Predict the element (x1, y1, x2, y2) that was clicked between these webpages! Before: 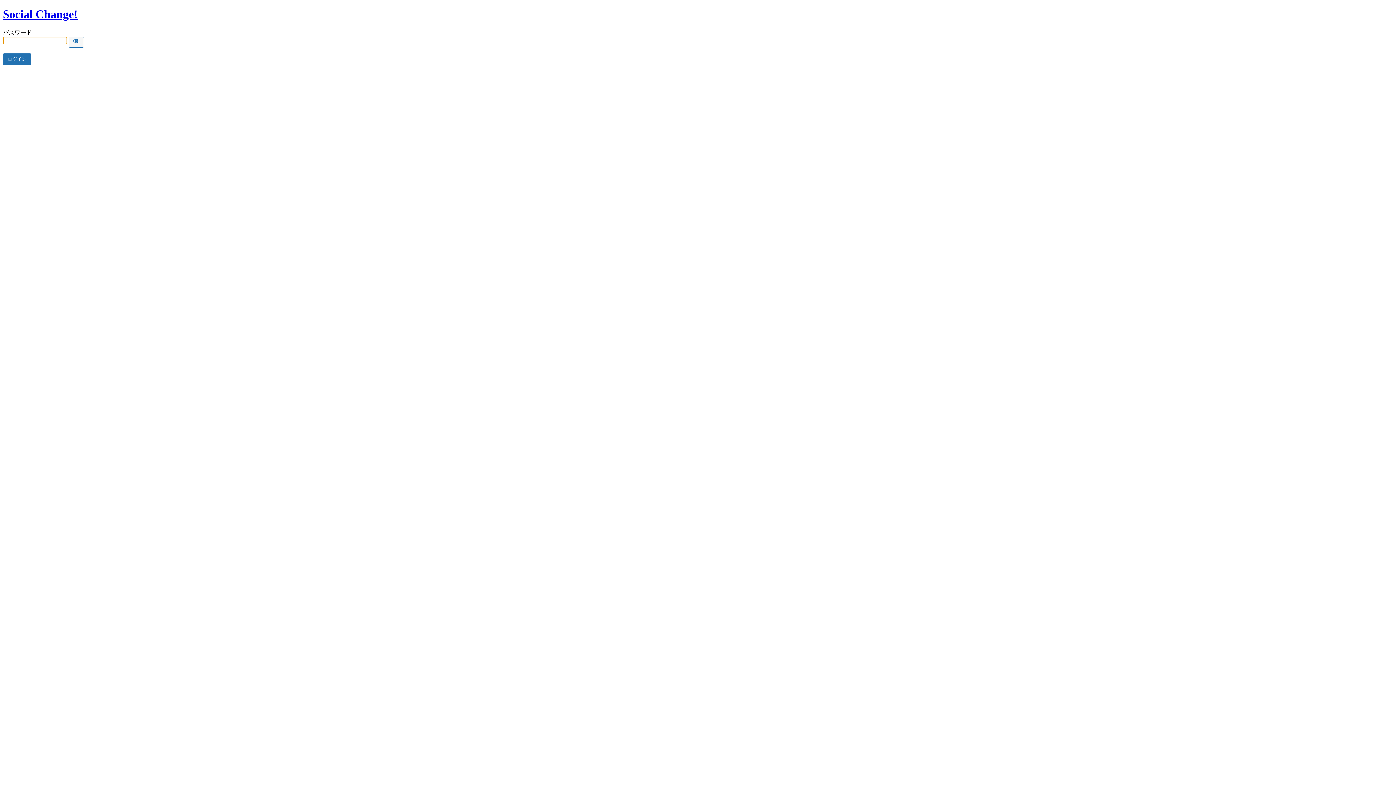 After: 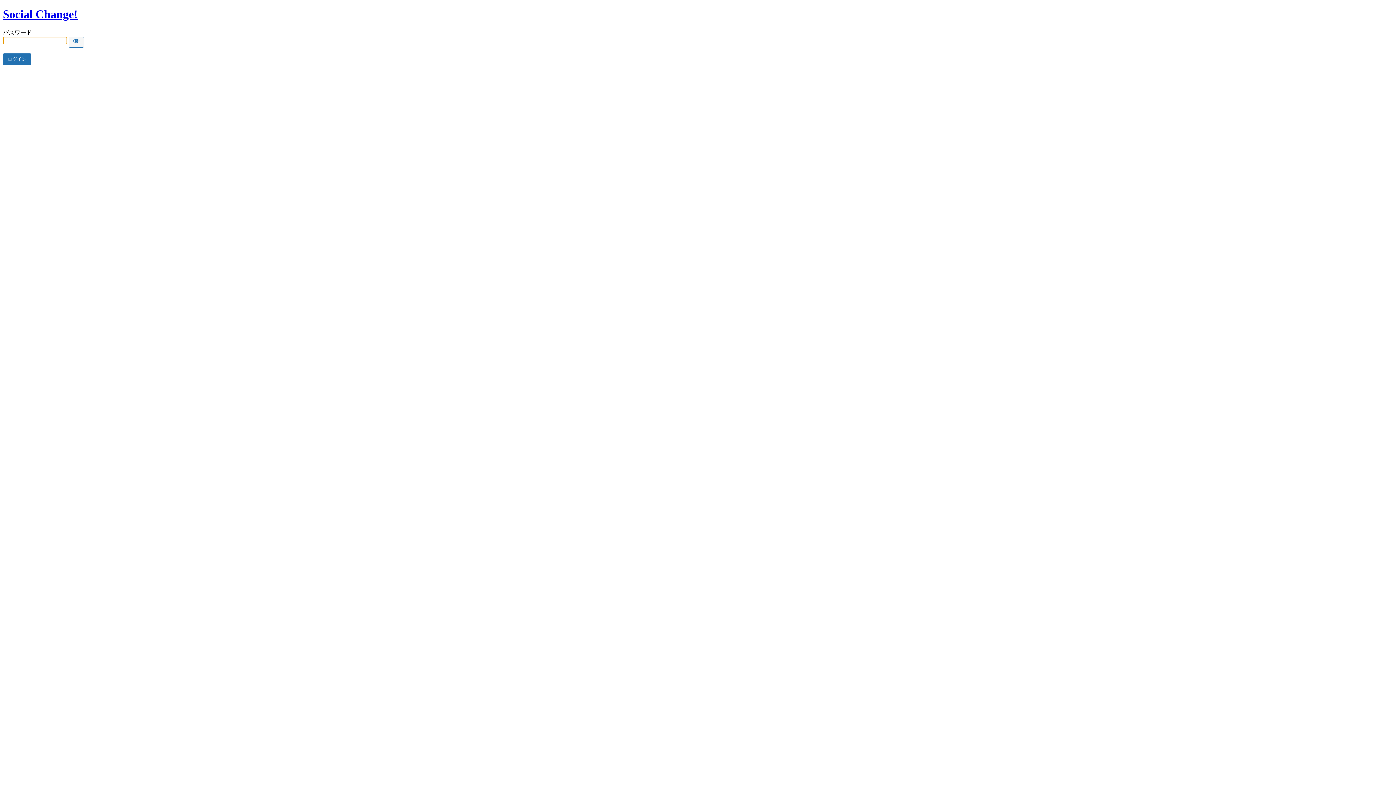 Action: bbox: (2, 7, 77, 20) label: Social Change!